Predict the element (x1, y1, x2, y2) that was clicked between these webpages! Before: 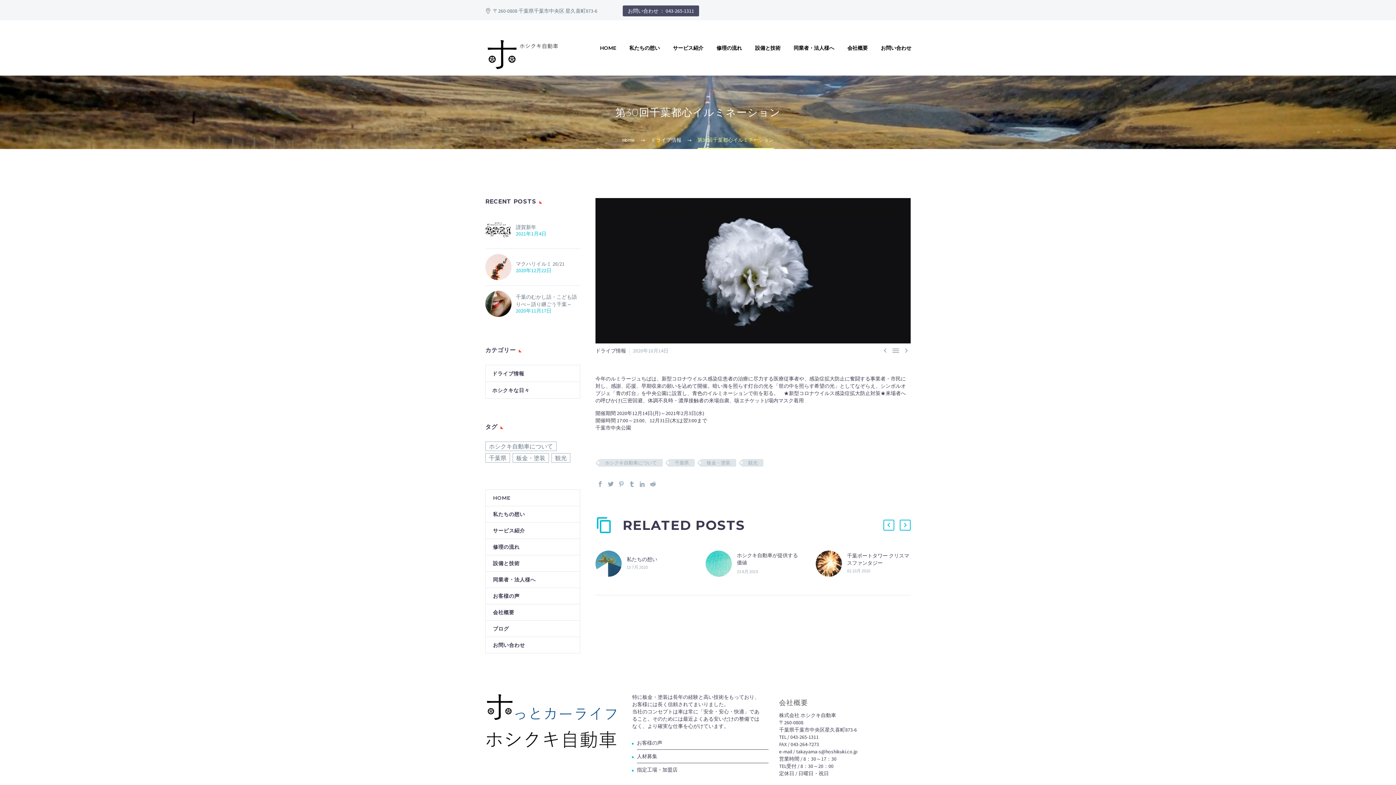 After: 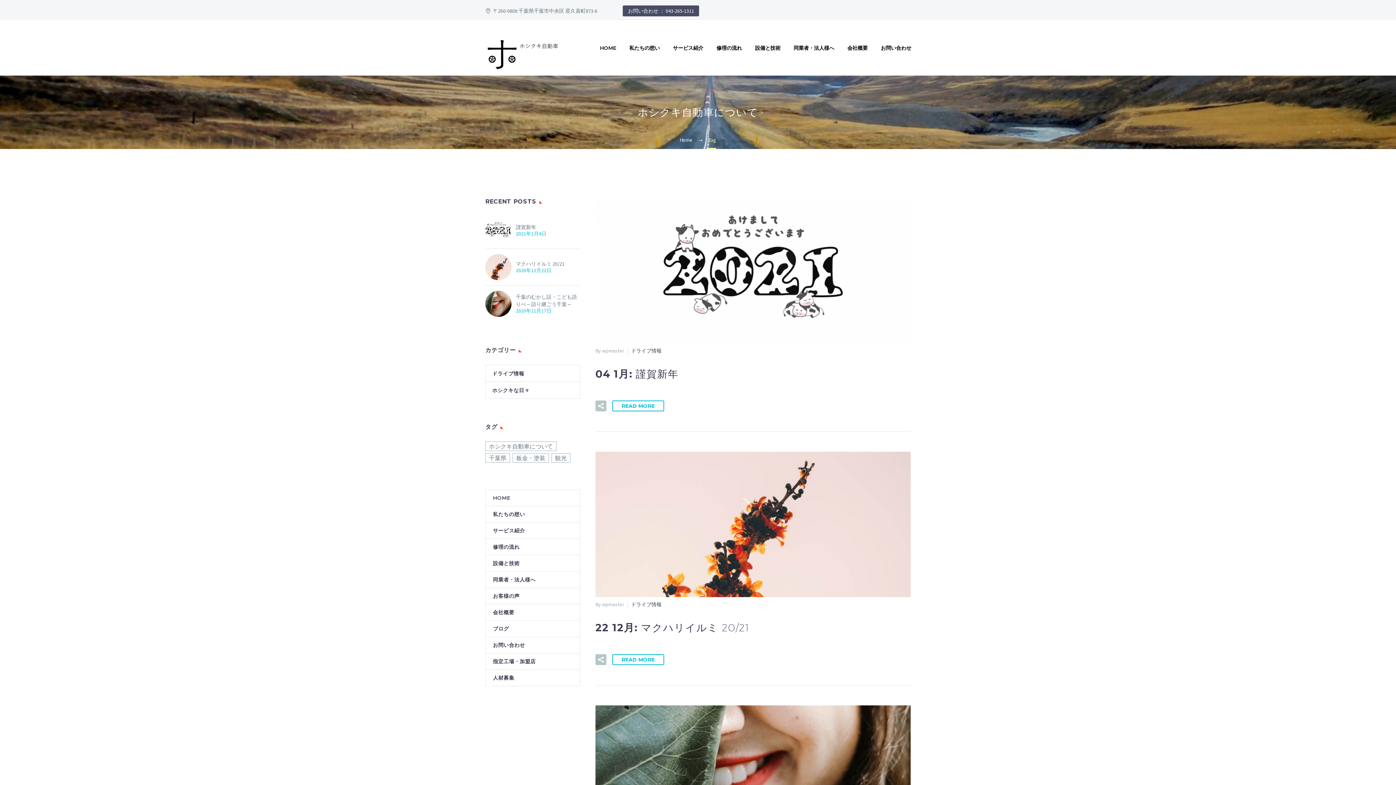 Action: label: ホシクキ自動車について (40個の項目) bbox: (485, 441, 556, 451)